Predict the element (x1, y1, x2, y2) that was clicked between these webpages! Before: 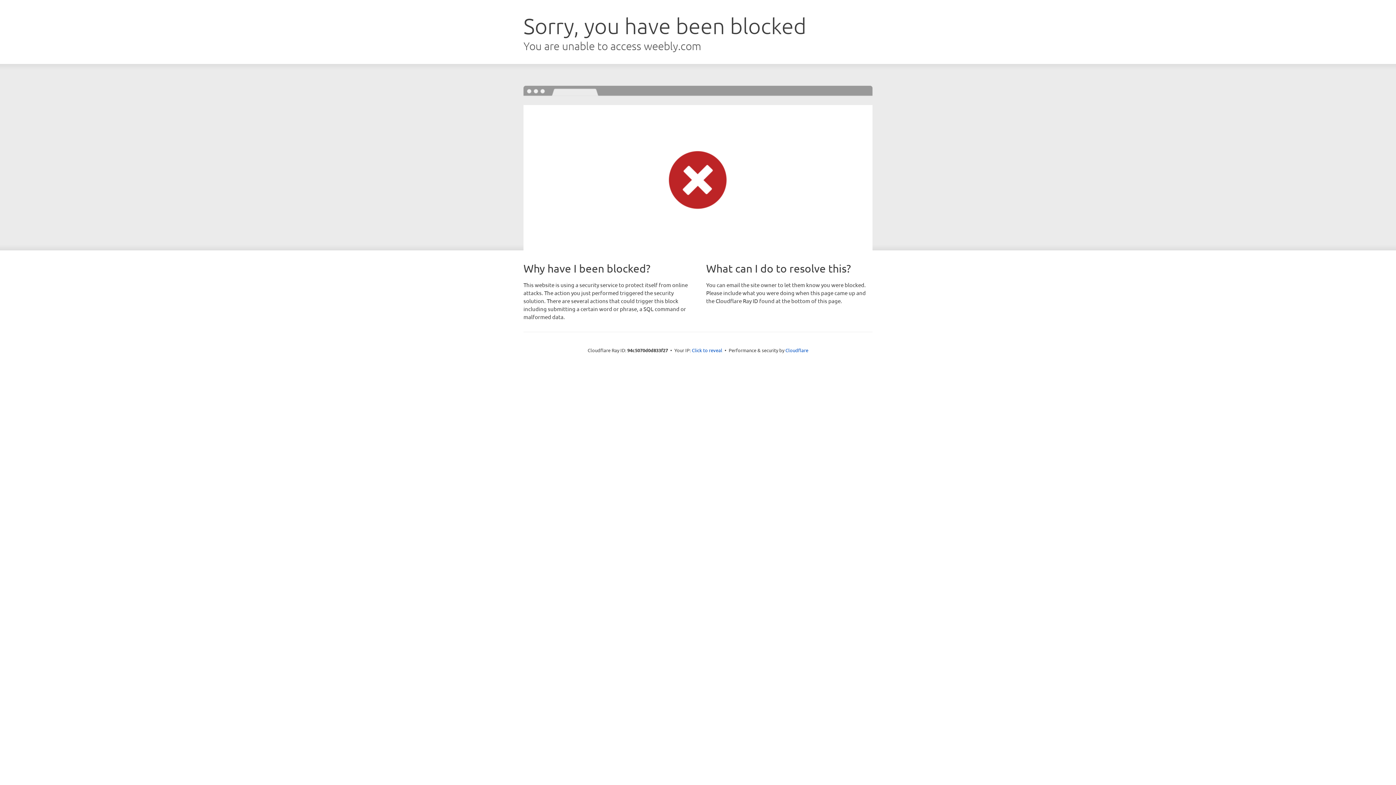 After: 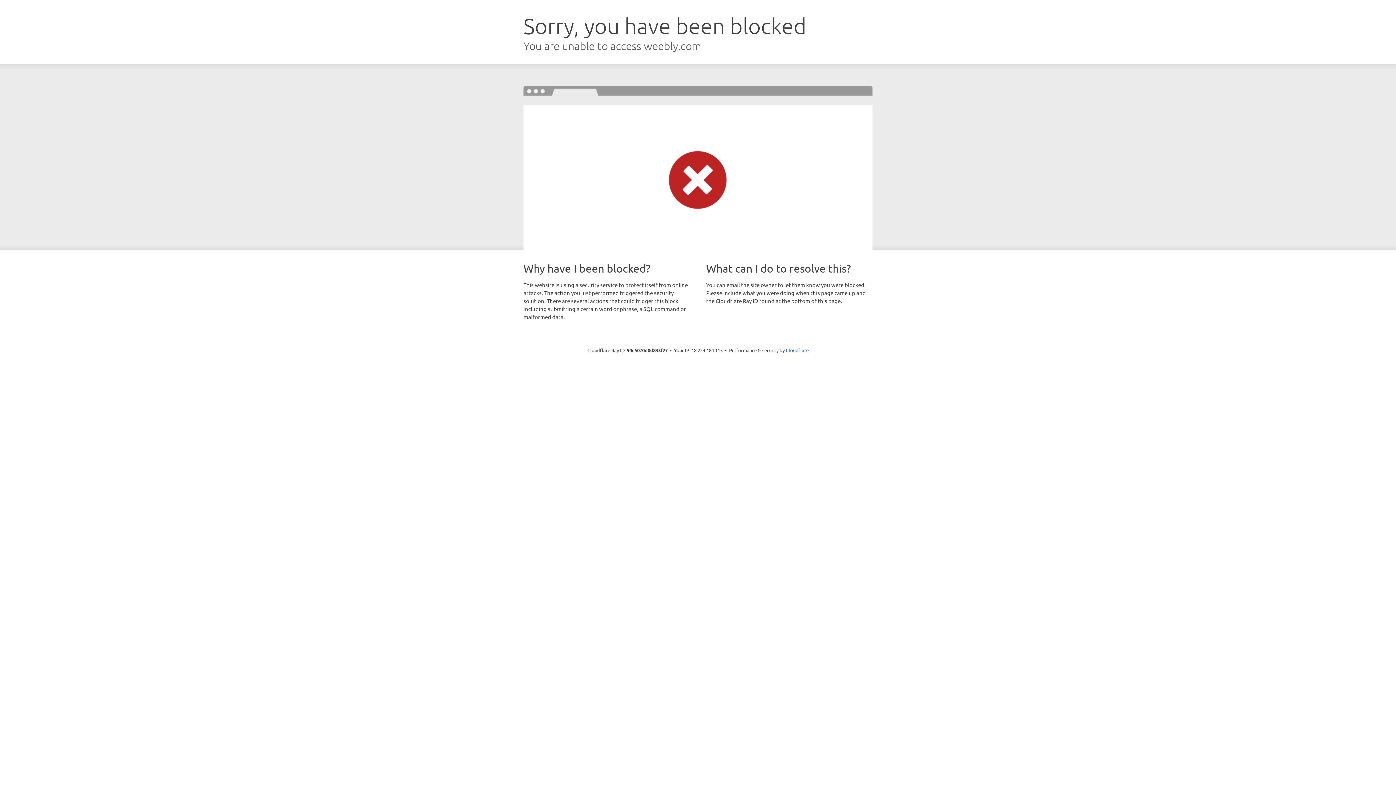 Action: label: Click to reveal bbox: (692, 346, 722, 353)